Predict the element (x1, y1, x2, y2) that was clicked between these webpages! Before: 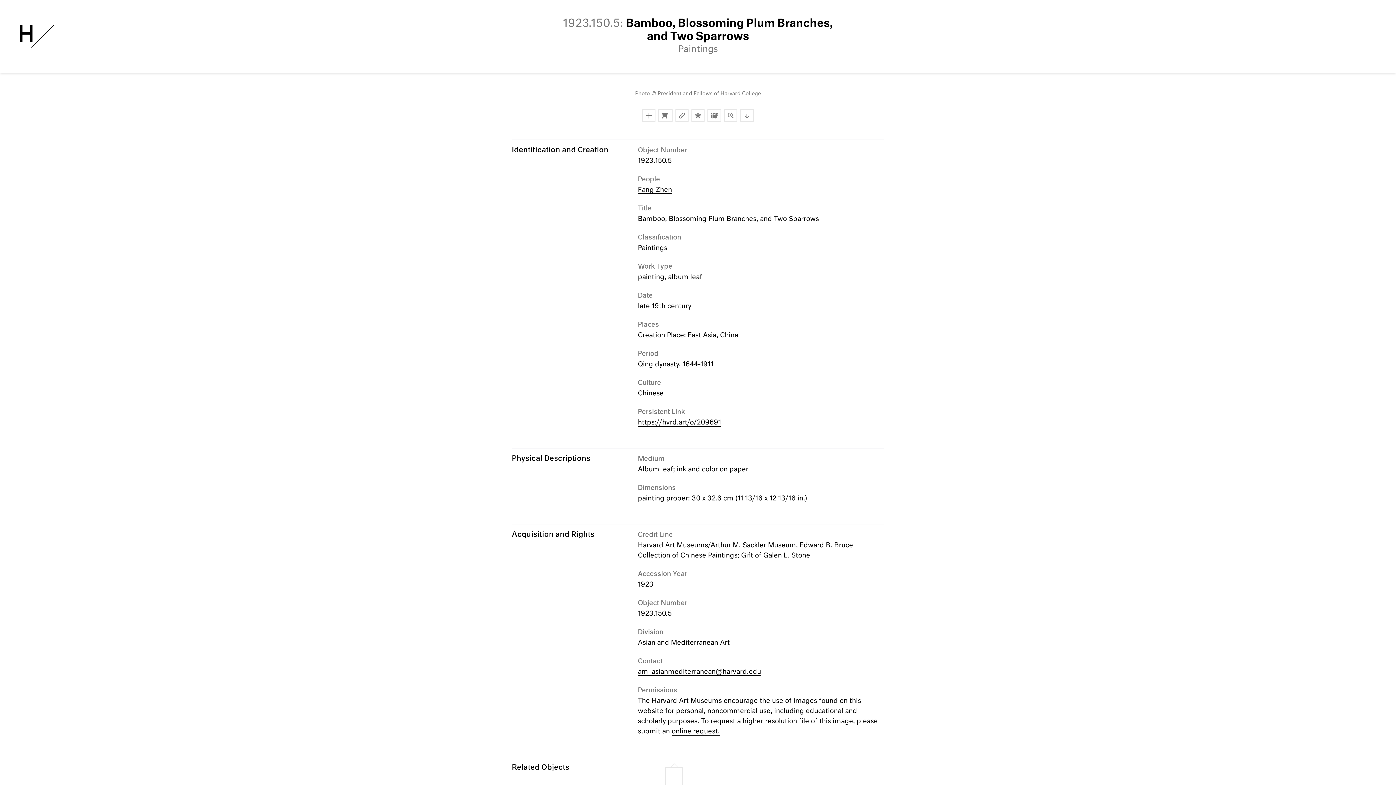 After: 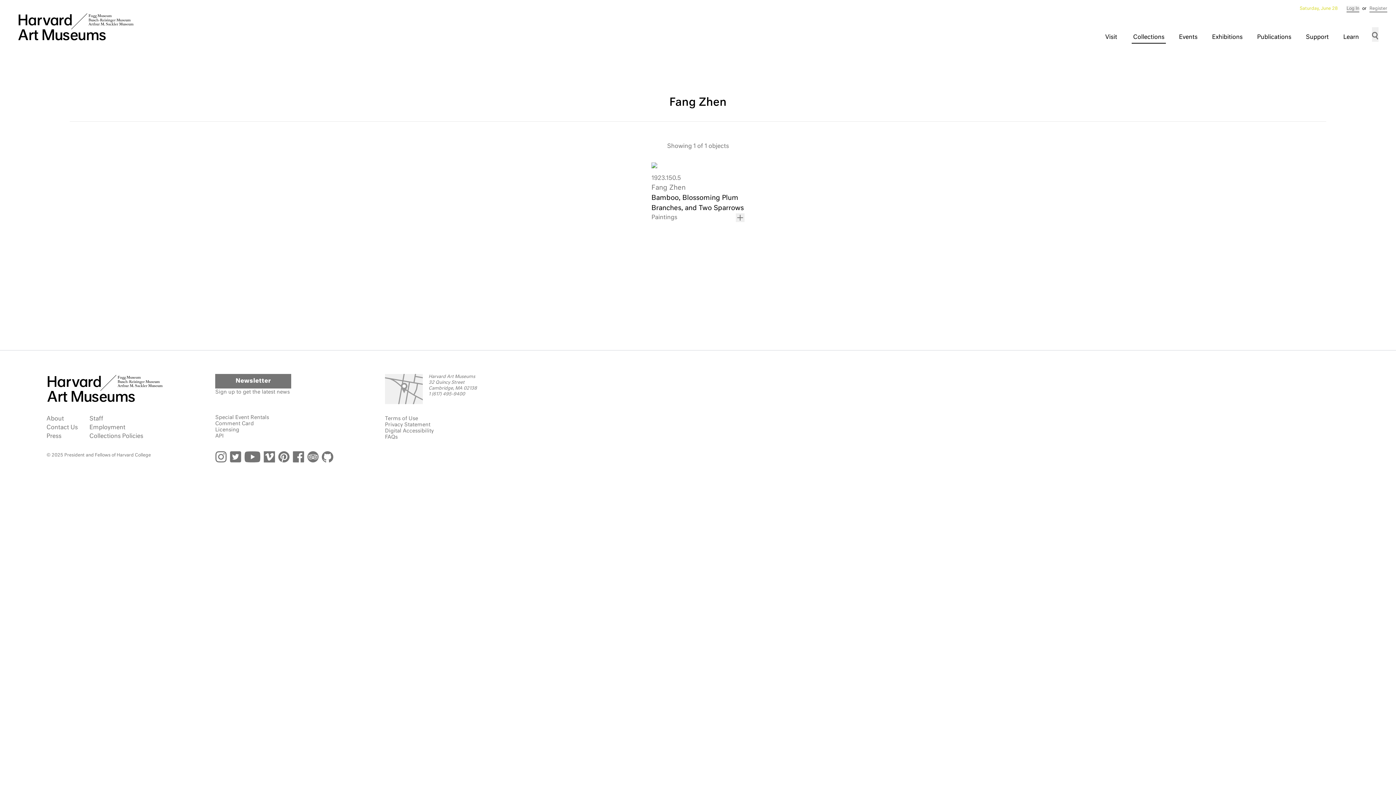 Action: label: Fang Zhen bbox: (638, 187, 672, 194)